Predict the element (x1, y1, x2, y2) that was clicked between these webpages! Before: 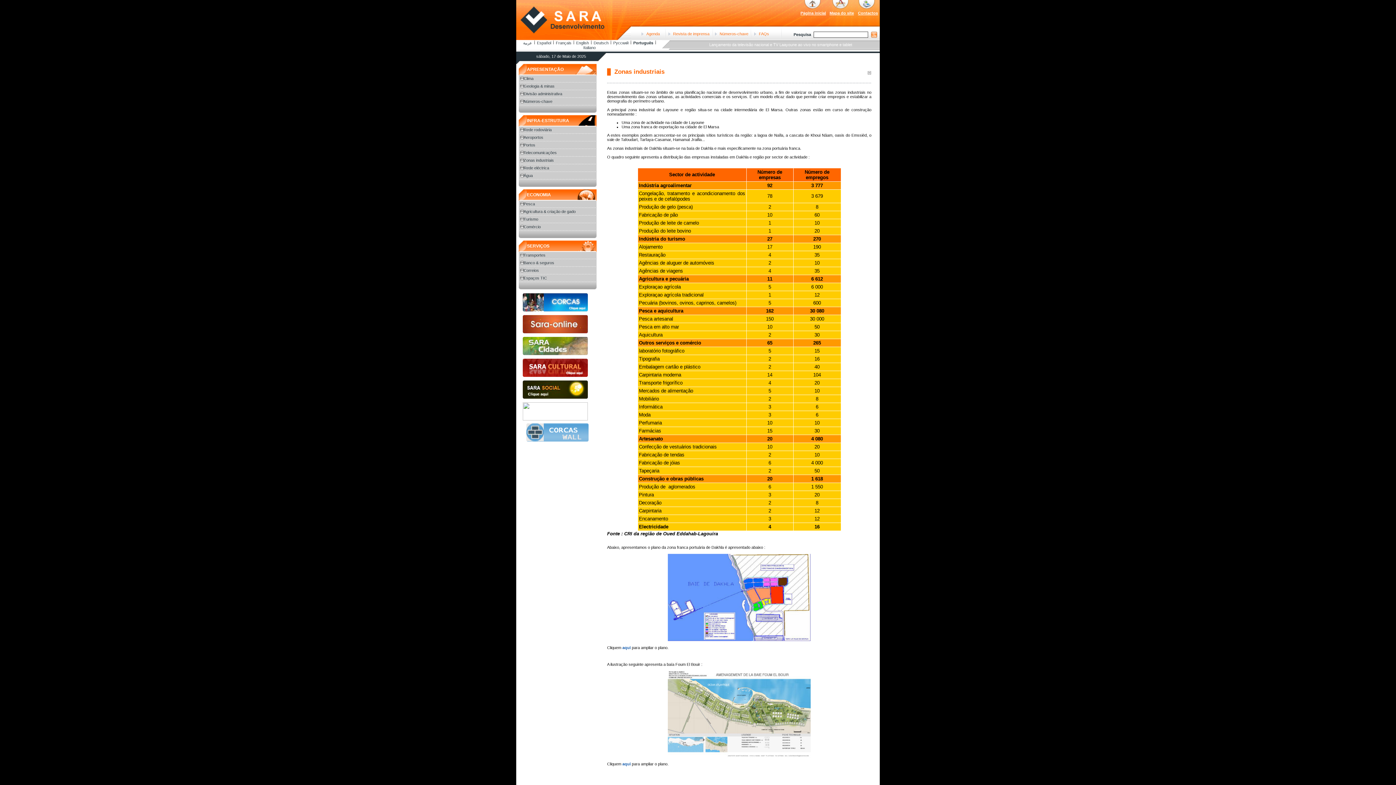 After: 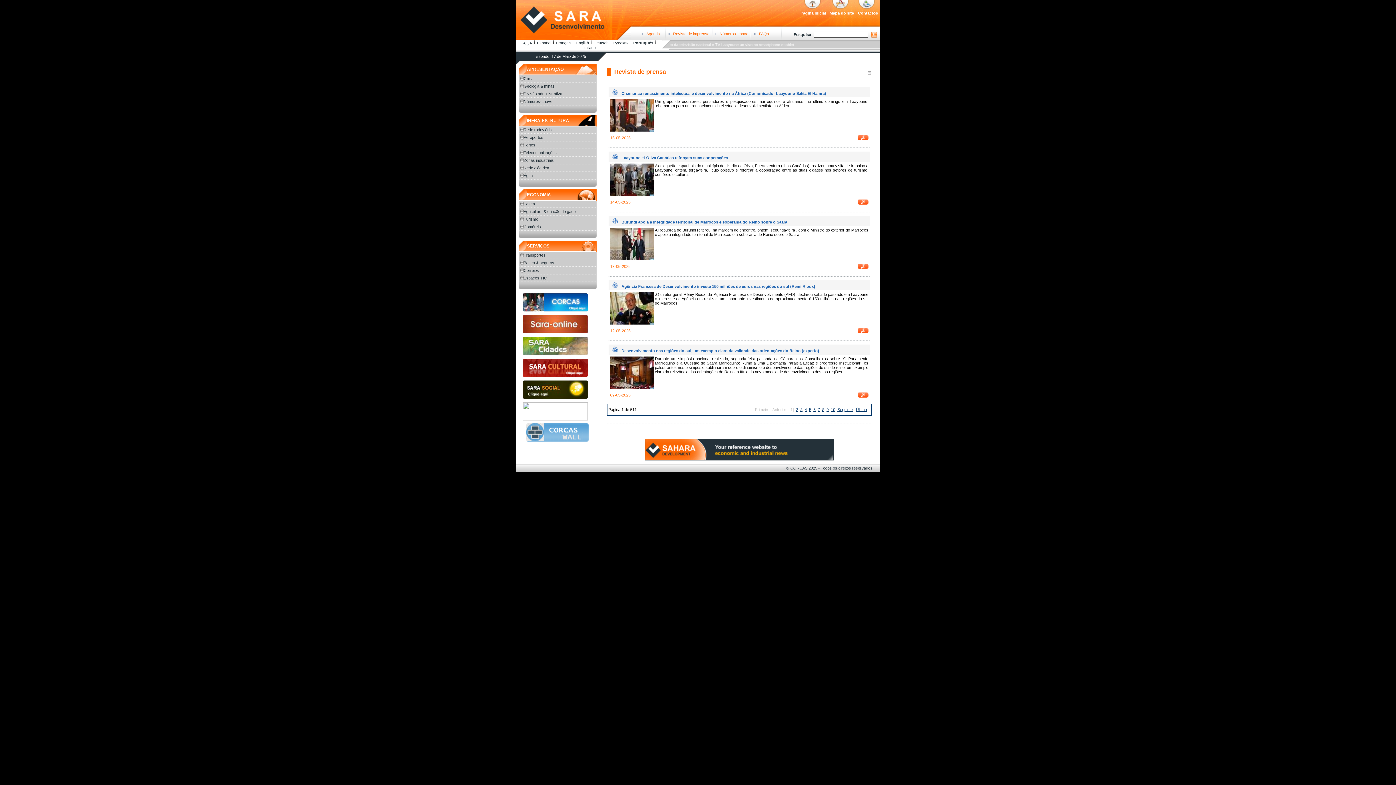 Action: bbox: (673, 31, 709, 36) label: Revista de imprensa